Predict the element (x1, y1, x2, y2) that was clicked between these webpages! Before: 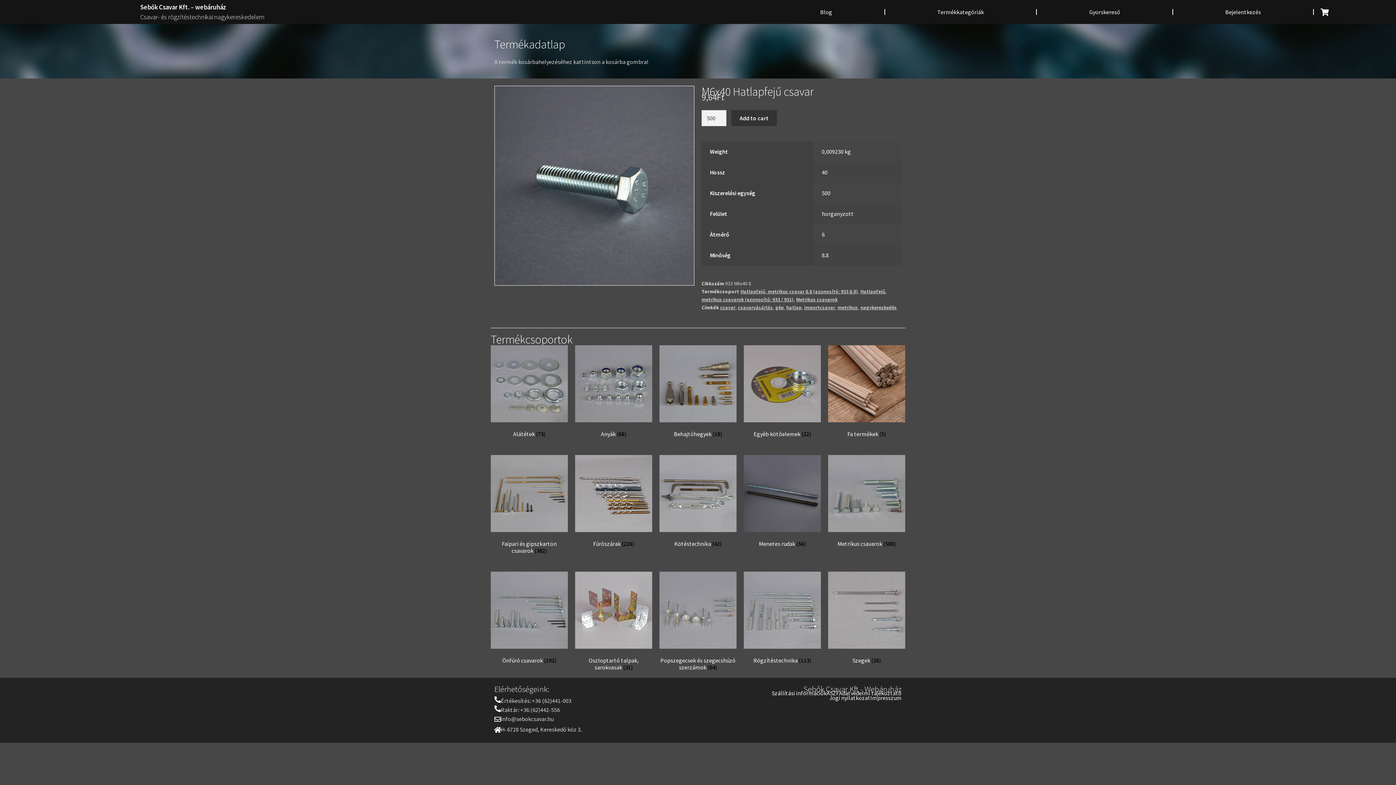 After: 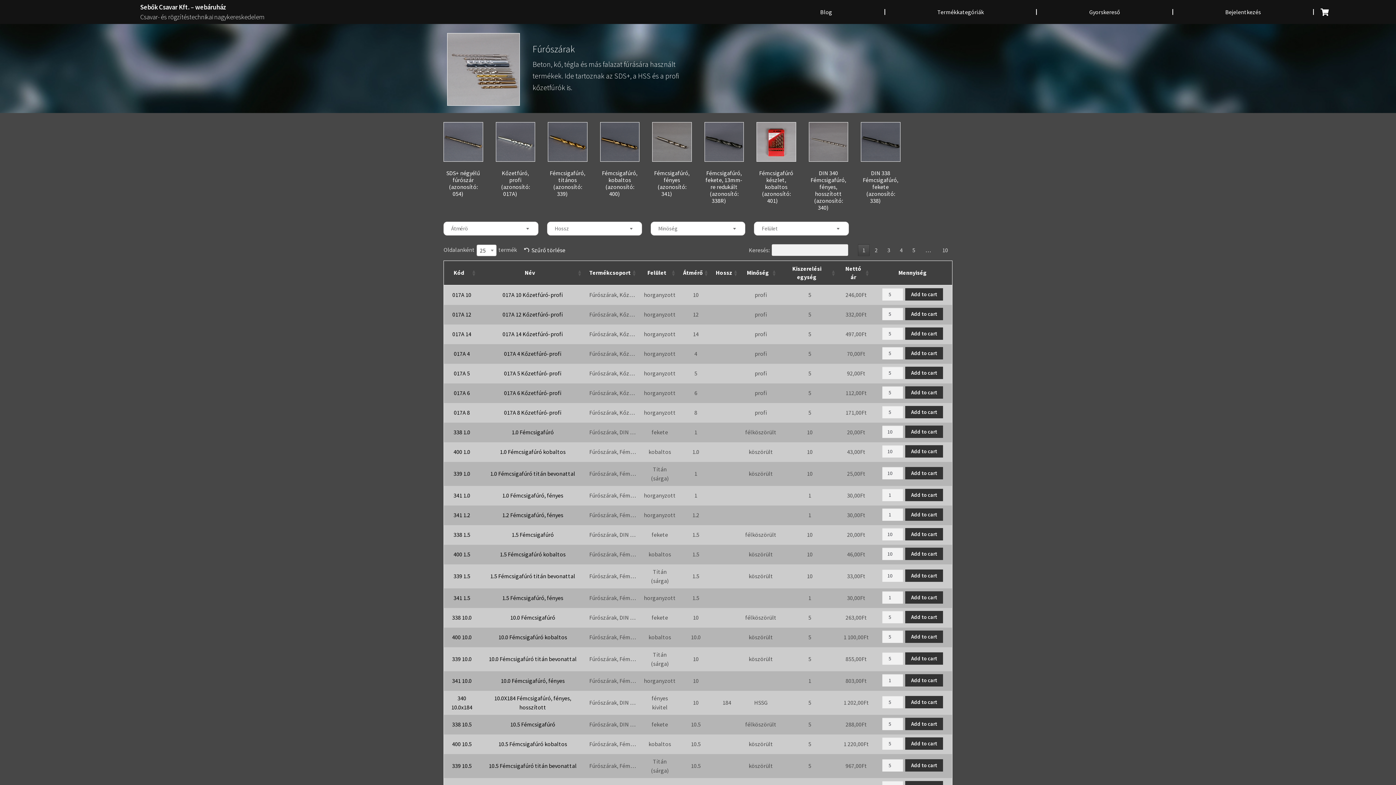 Action: bbox: (575, 455, 652, 547) label: Visit product category Fúrószárak